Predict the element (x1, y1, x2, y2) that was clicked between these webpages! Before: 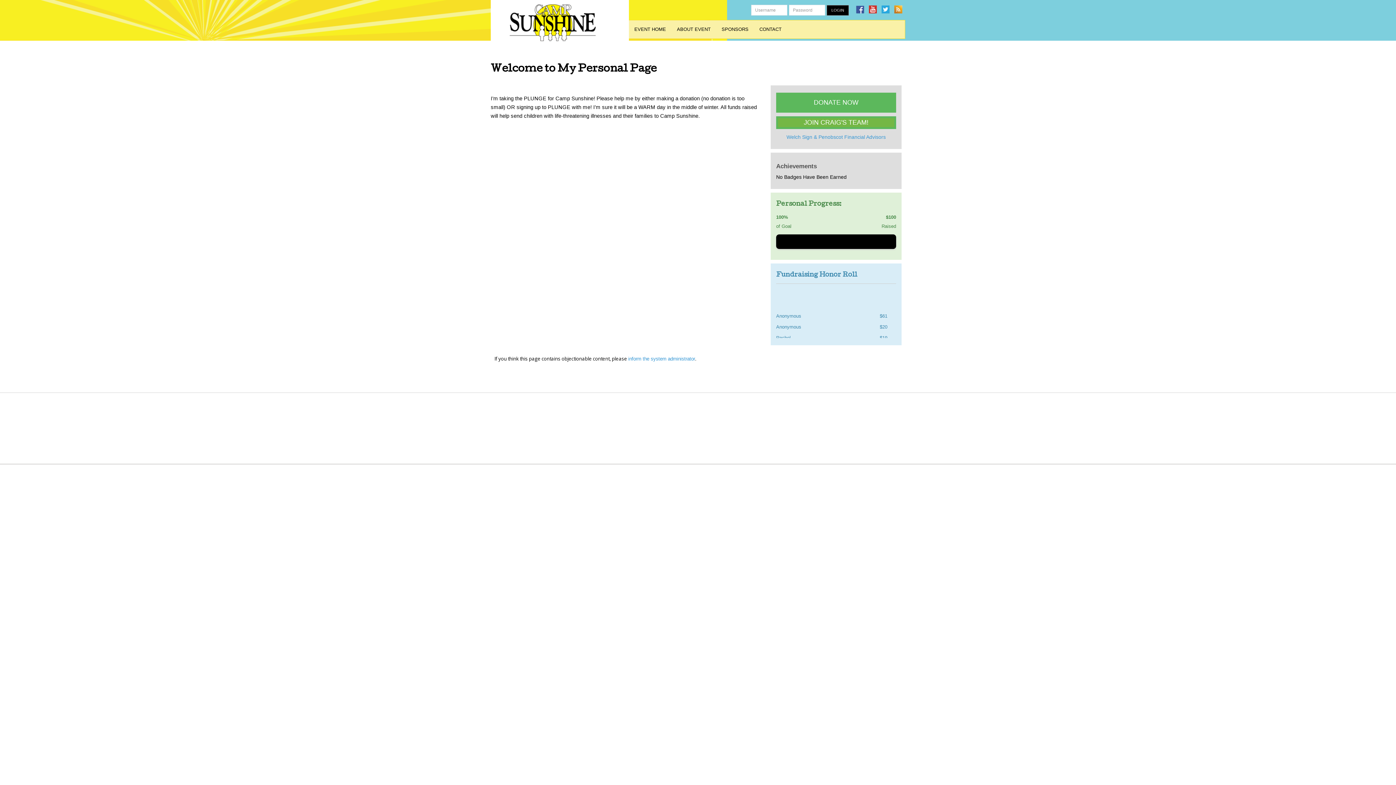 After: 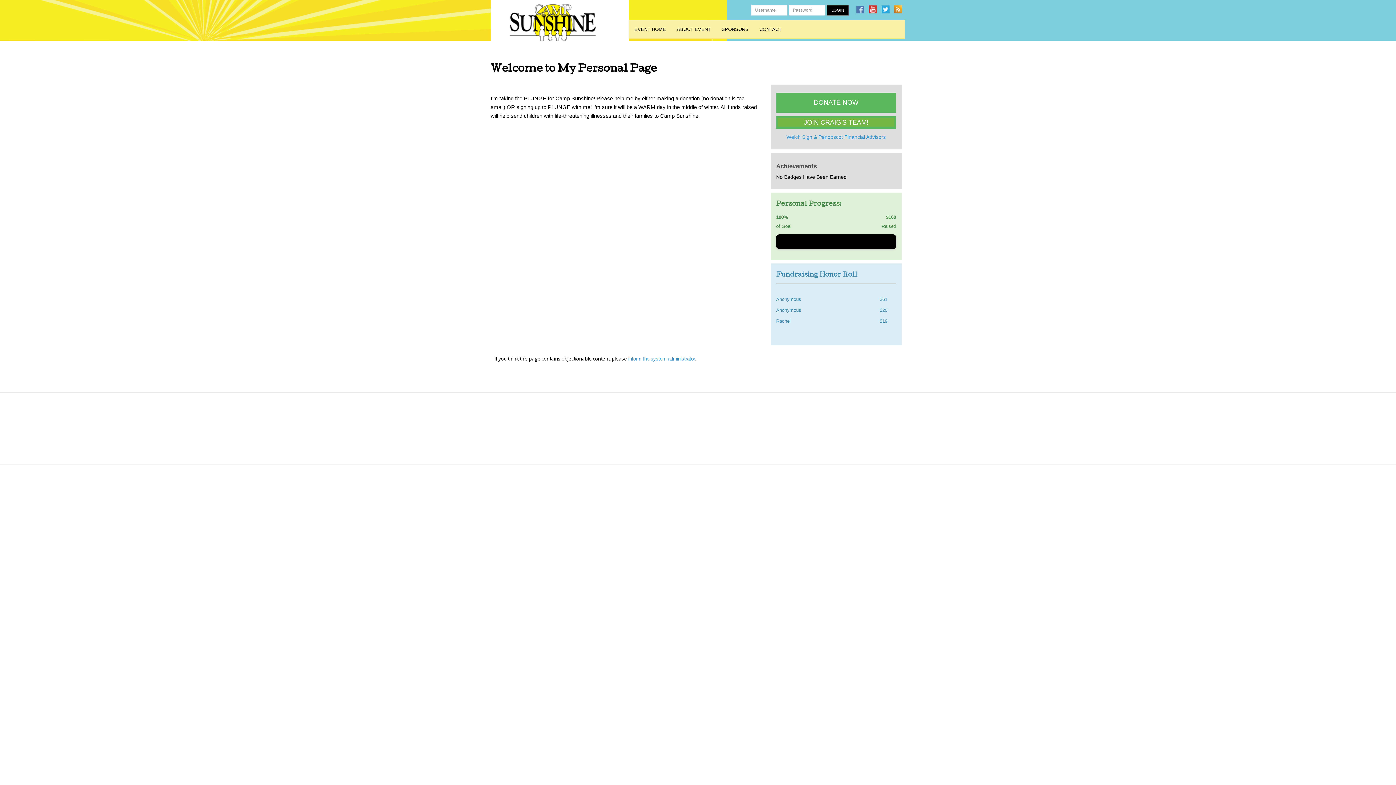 Action: bbox: (854, 4, 867, 14)